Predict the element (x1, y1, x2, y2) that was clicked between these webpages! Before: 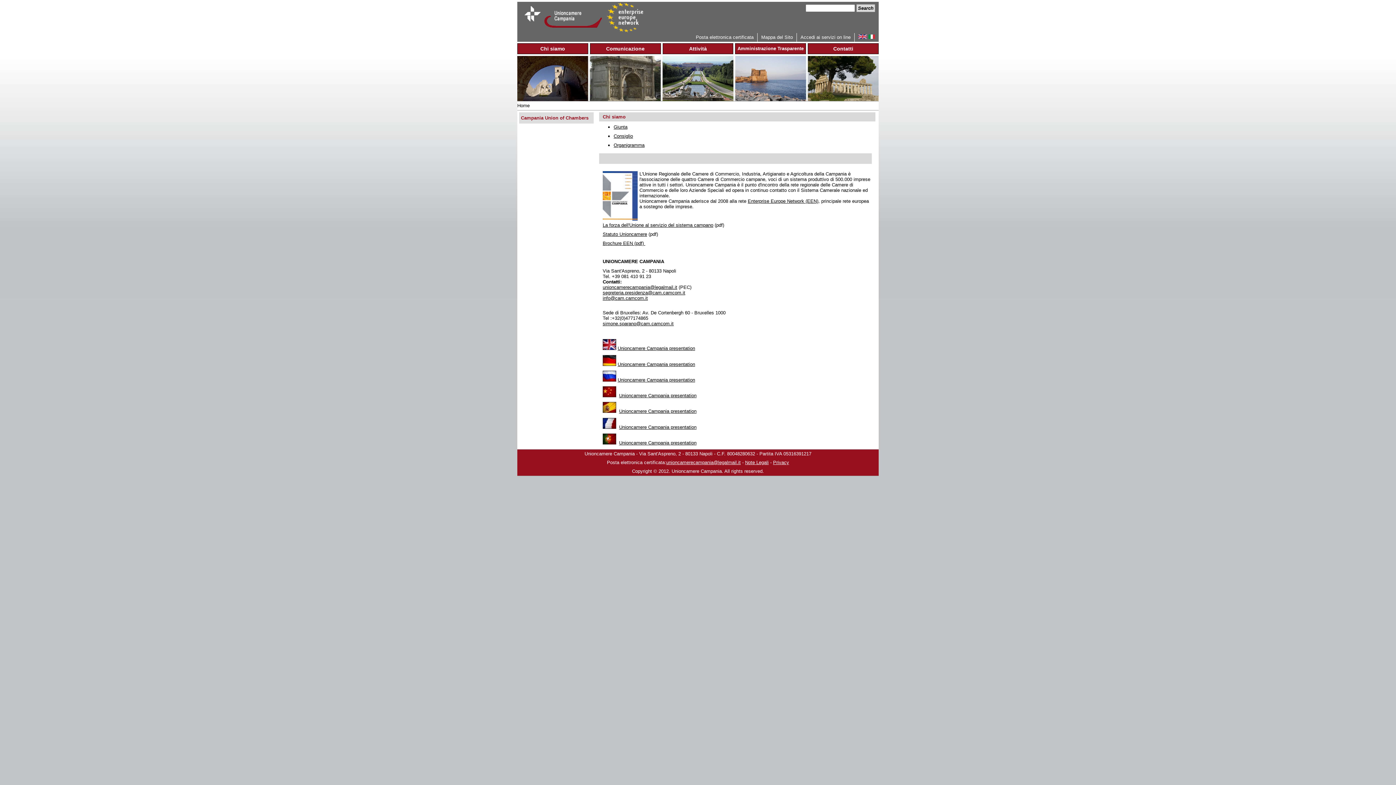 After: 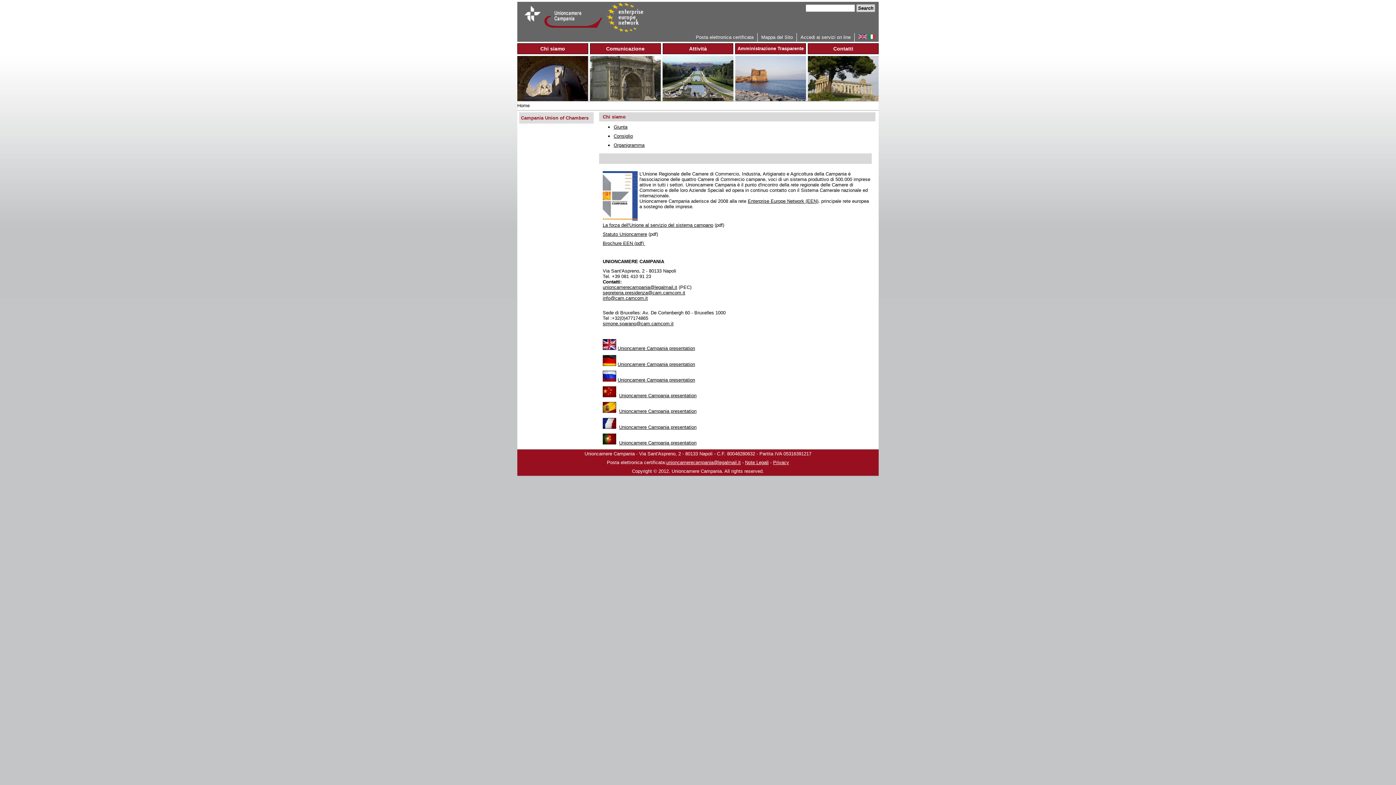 Action: label: Chi siamo bbox: (517, 43, 587, 53)